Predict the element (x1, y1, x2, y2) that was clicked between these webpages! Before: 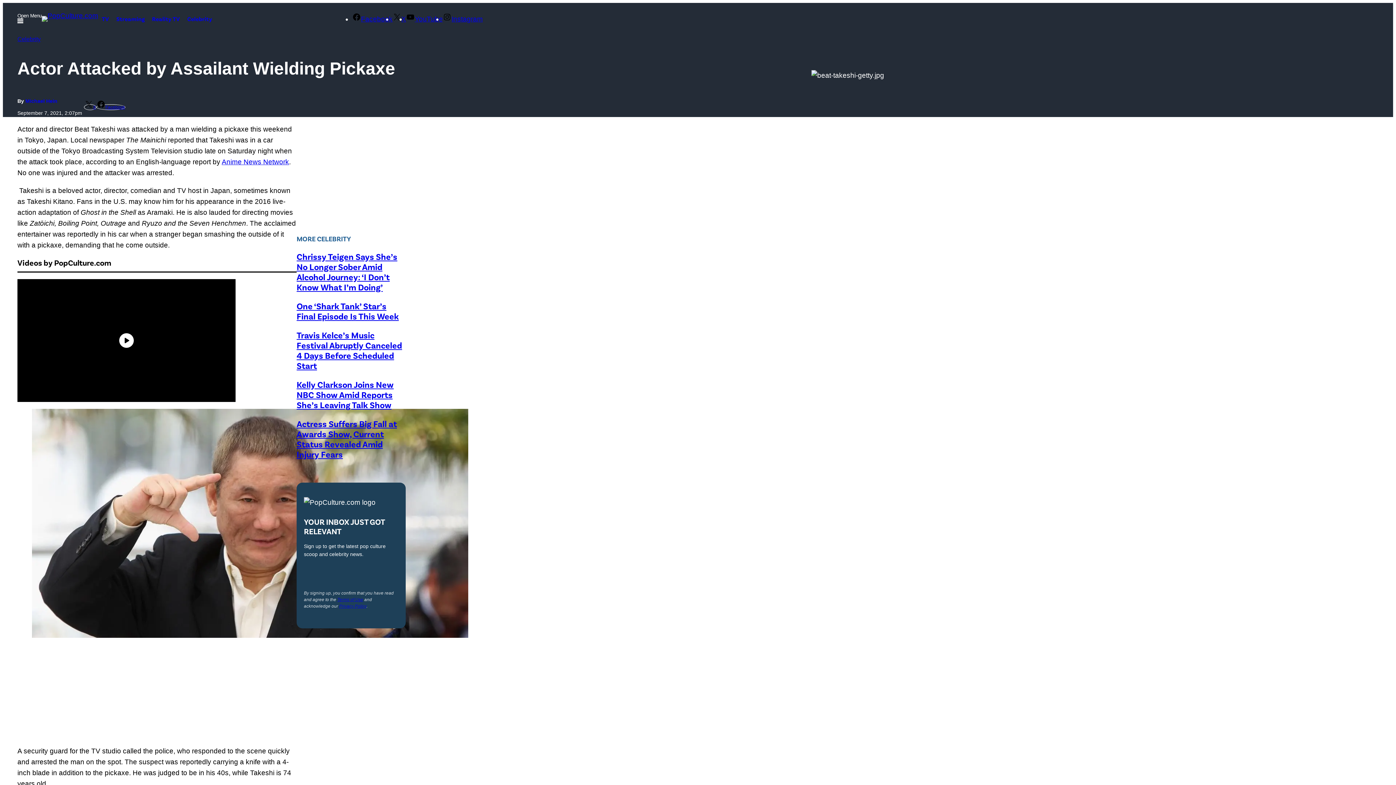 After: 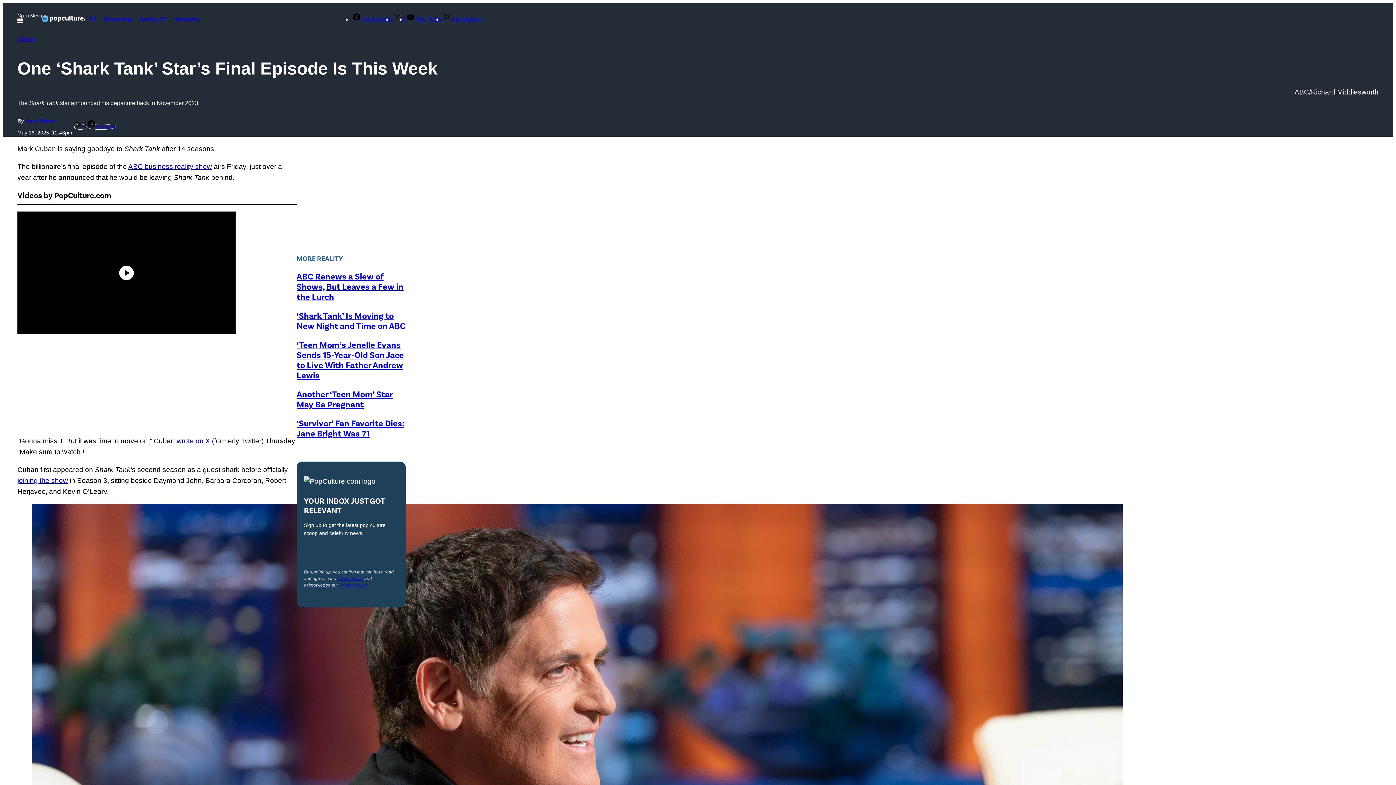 Action: label: One ‘Shark Tank’ Star’s Final Episode Is This Week bbox: (296, 300, 398, 321)